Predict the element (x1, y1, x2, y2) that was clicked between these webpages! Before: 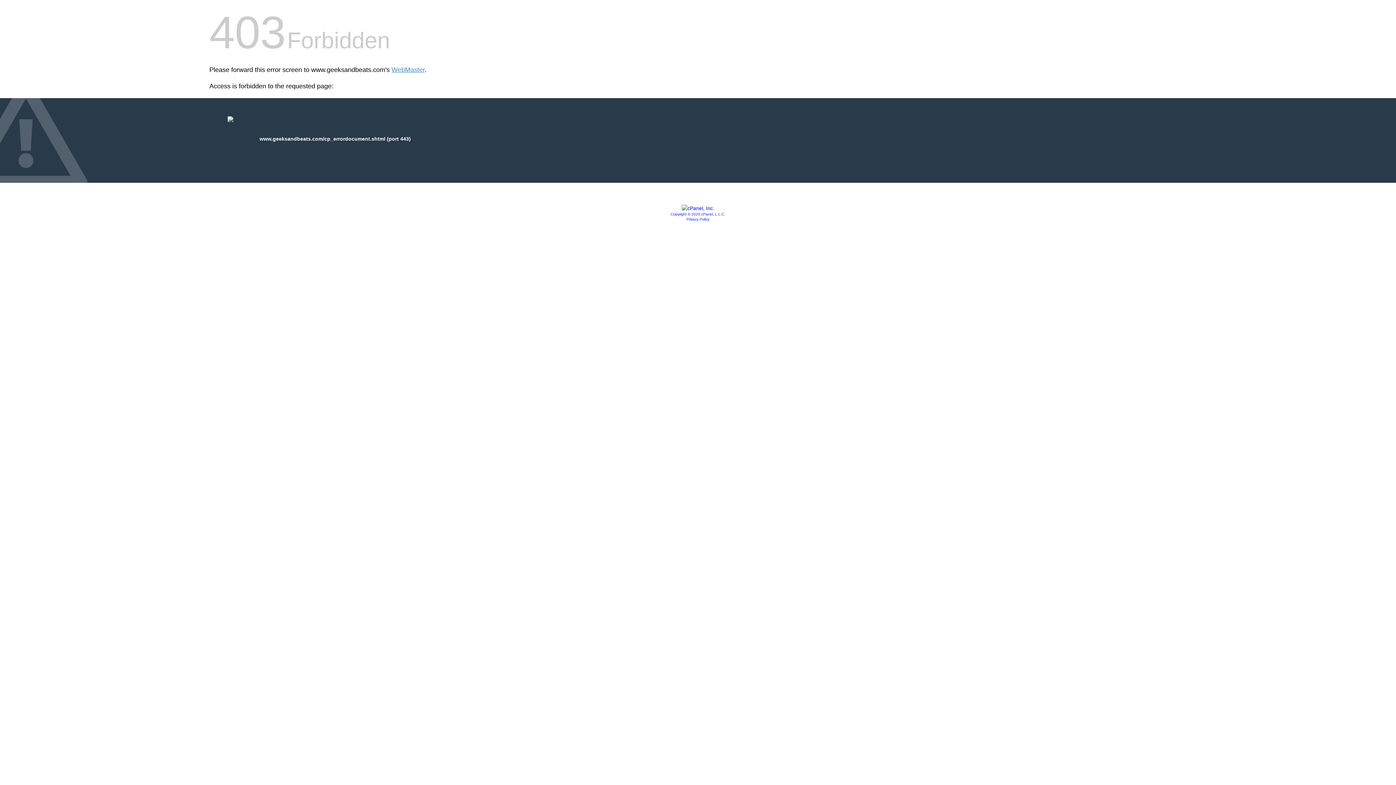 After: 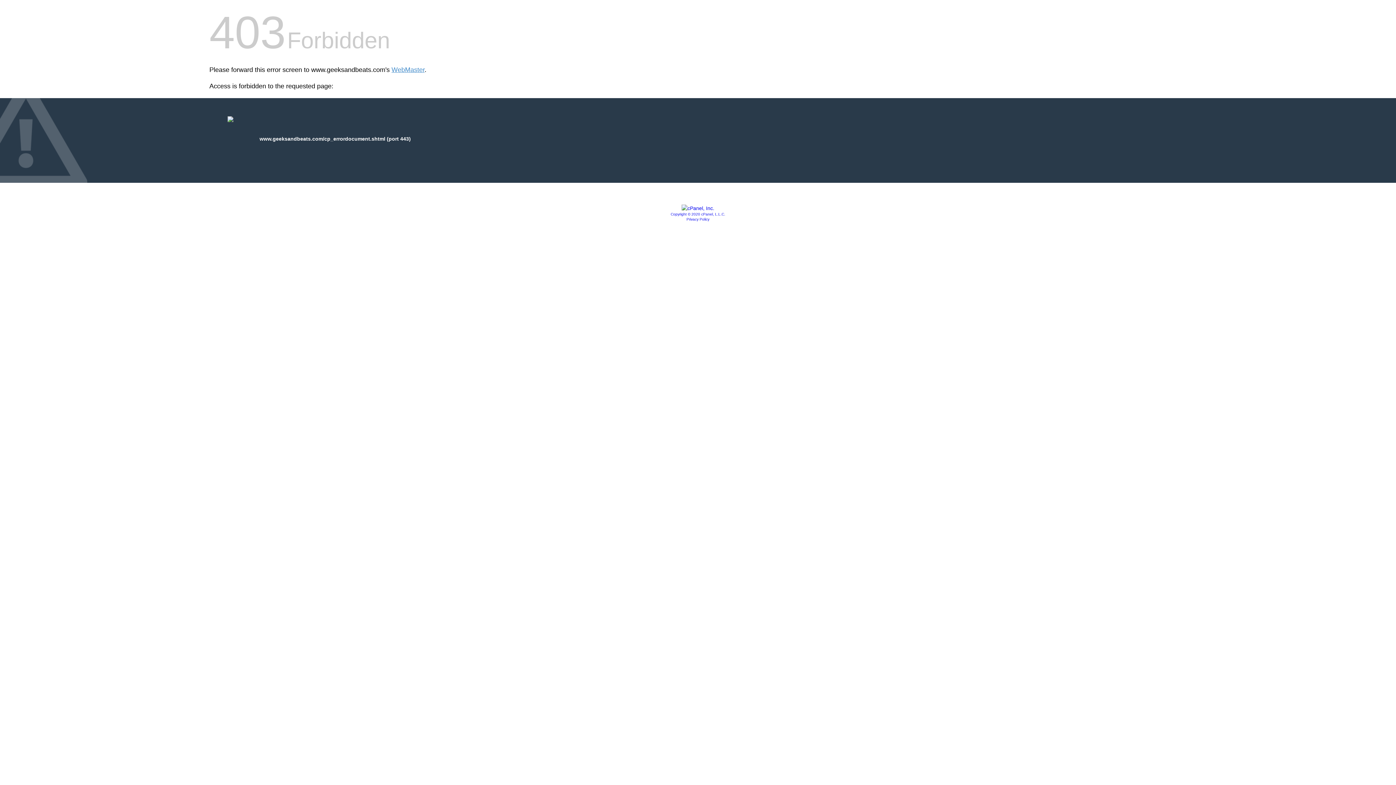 Action: bbox: (686, 217, 709, 221) label: Privacy Policy